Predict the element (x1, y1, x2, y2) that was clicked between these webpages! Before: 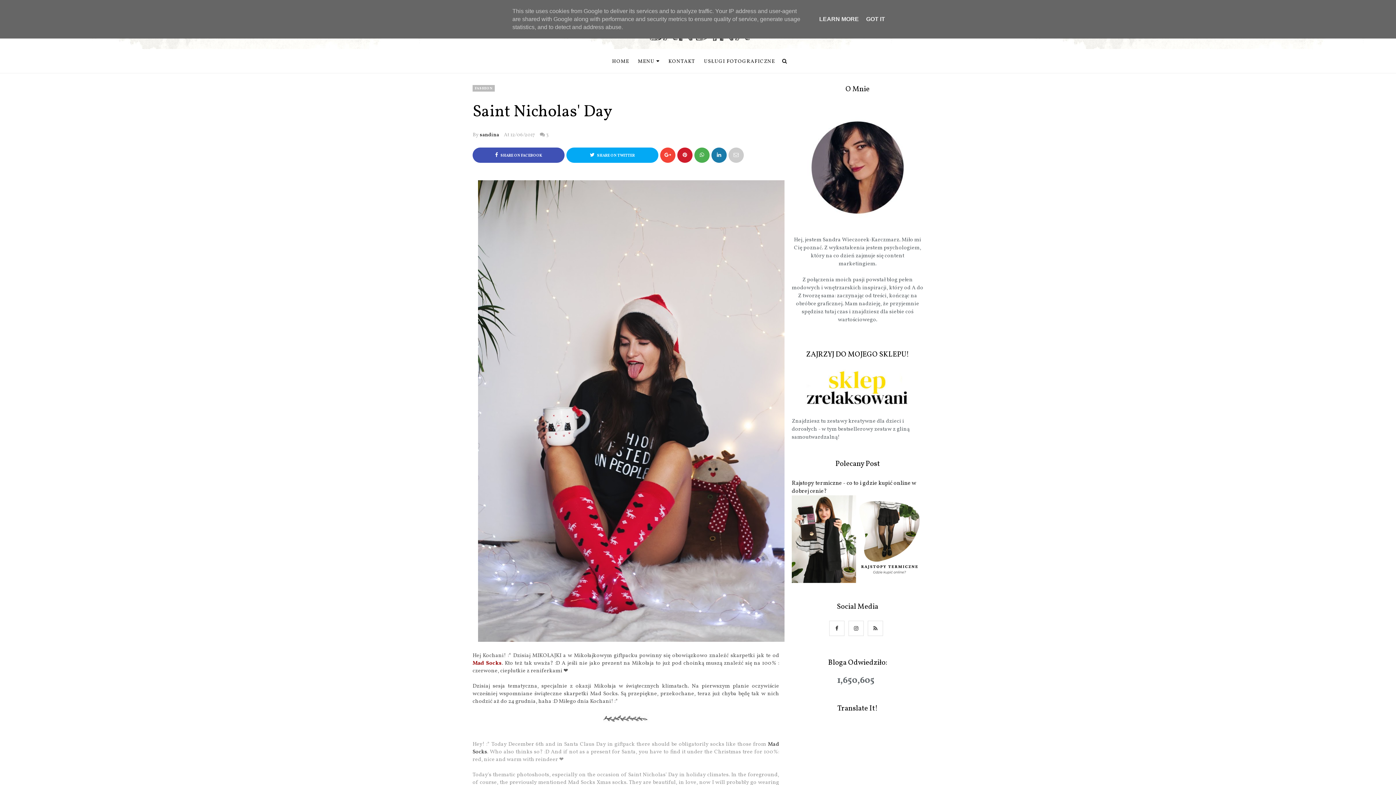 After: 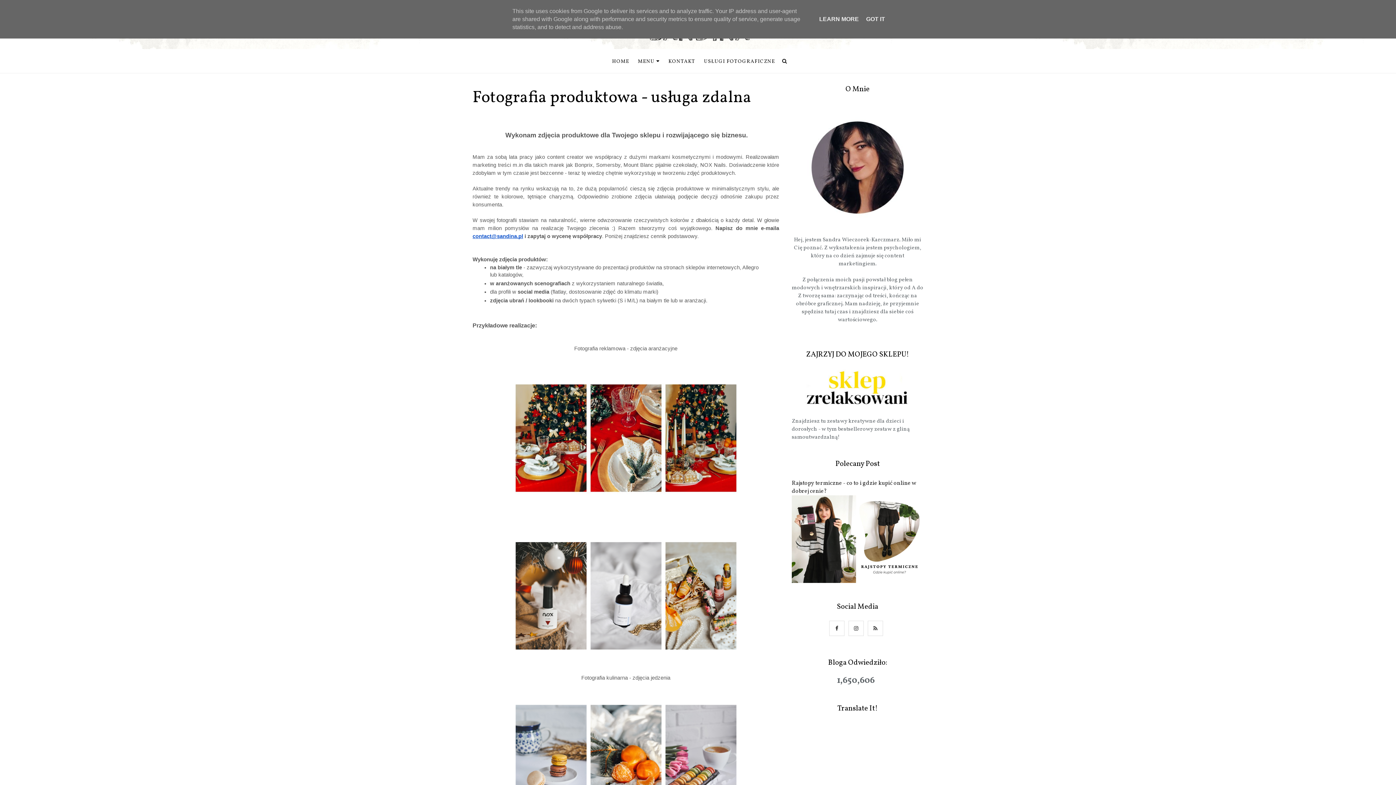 Action: bbox: (700, 58, 778, 65) label: USŁUGI FOTOGRAFICZNE